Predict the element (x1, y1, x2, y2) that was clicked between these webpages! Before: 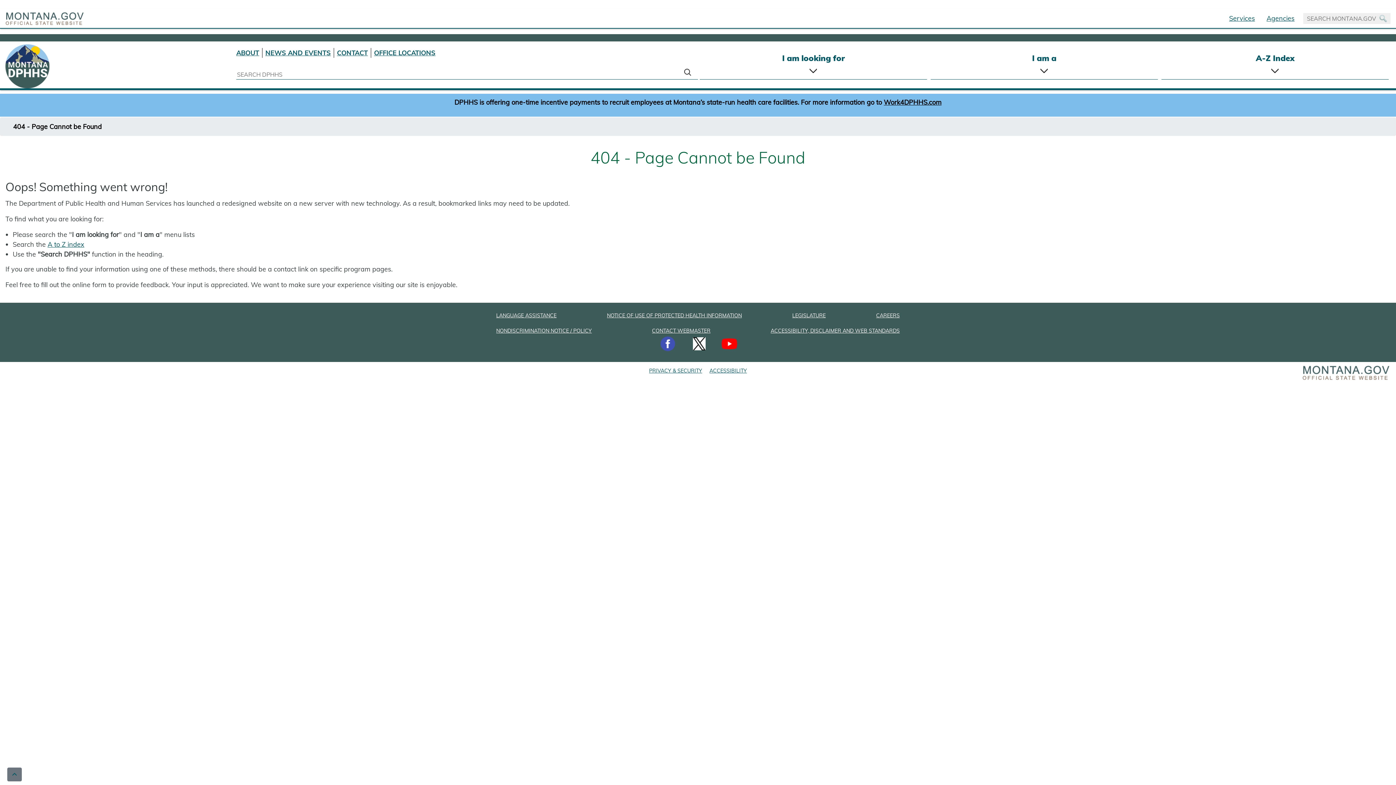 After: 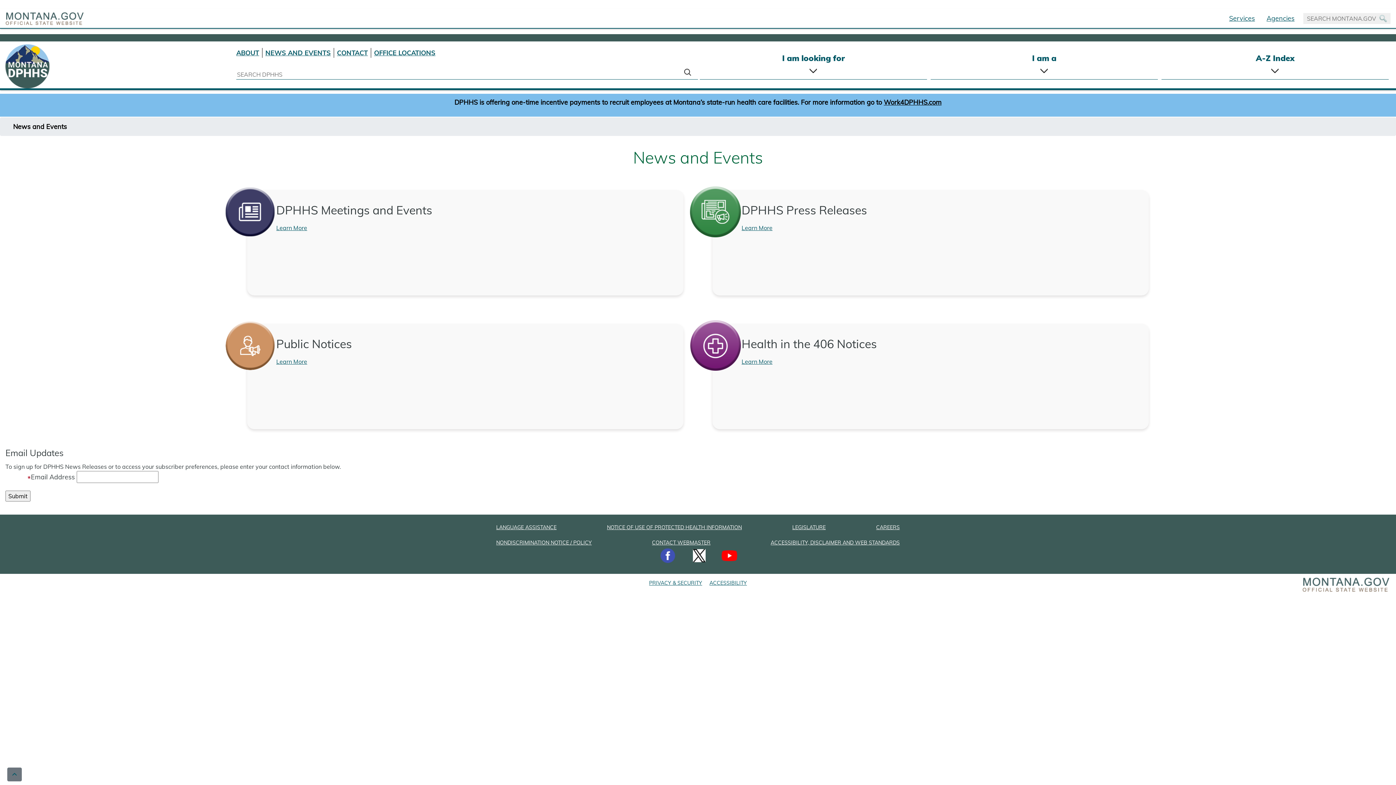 Action: label: NEWS AND EVENTS bbox: (265, 46, 330, 58)